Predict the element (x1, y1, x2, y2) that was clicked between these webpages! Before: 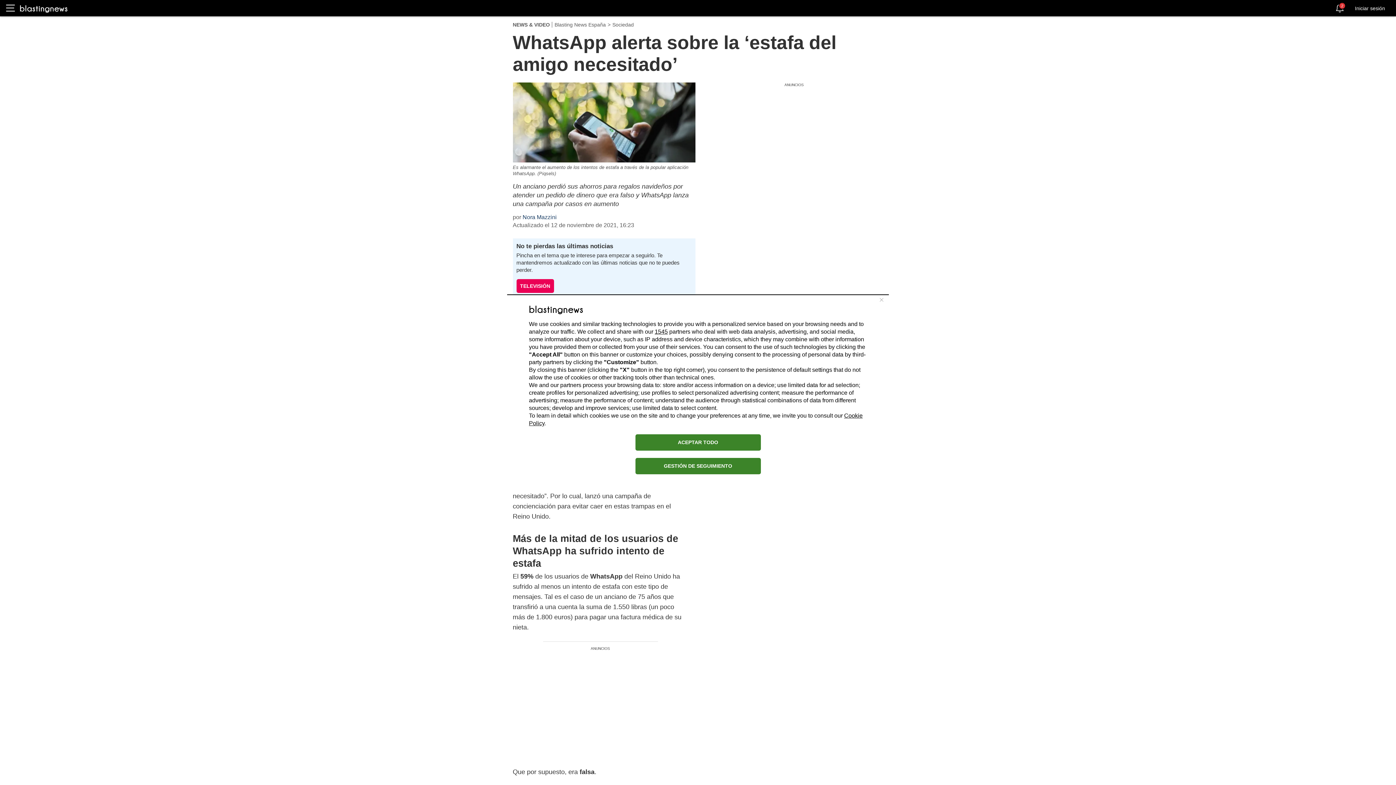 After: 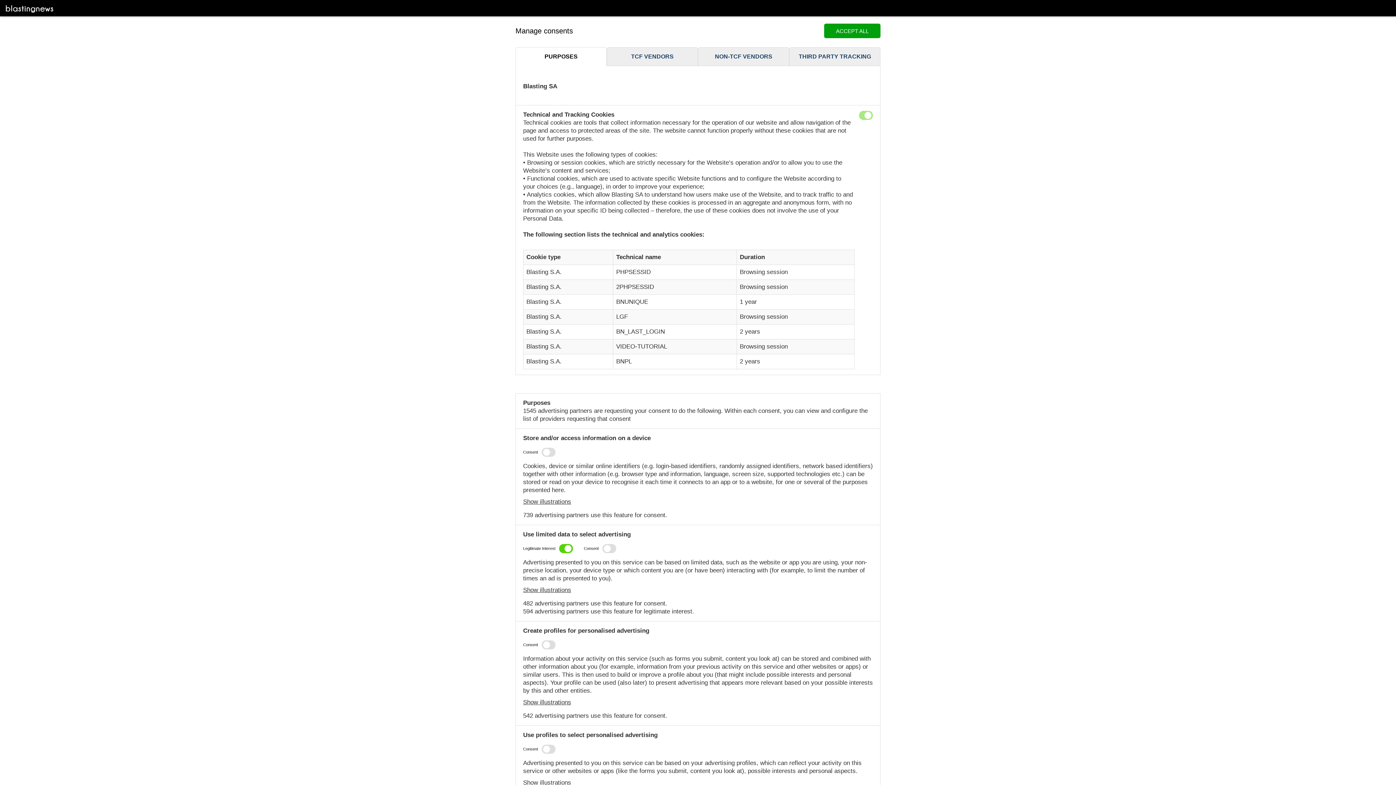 Action: bbox: (635, 458, 760, 474) label: GESTIÓN DE SEGUIMIENTO